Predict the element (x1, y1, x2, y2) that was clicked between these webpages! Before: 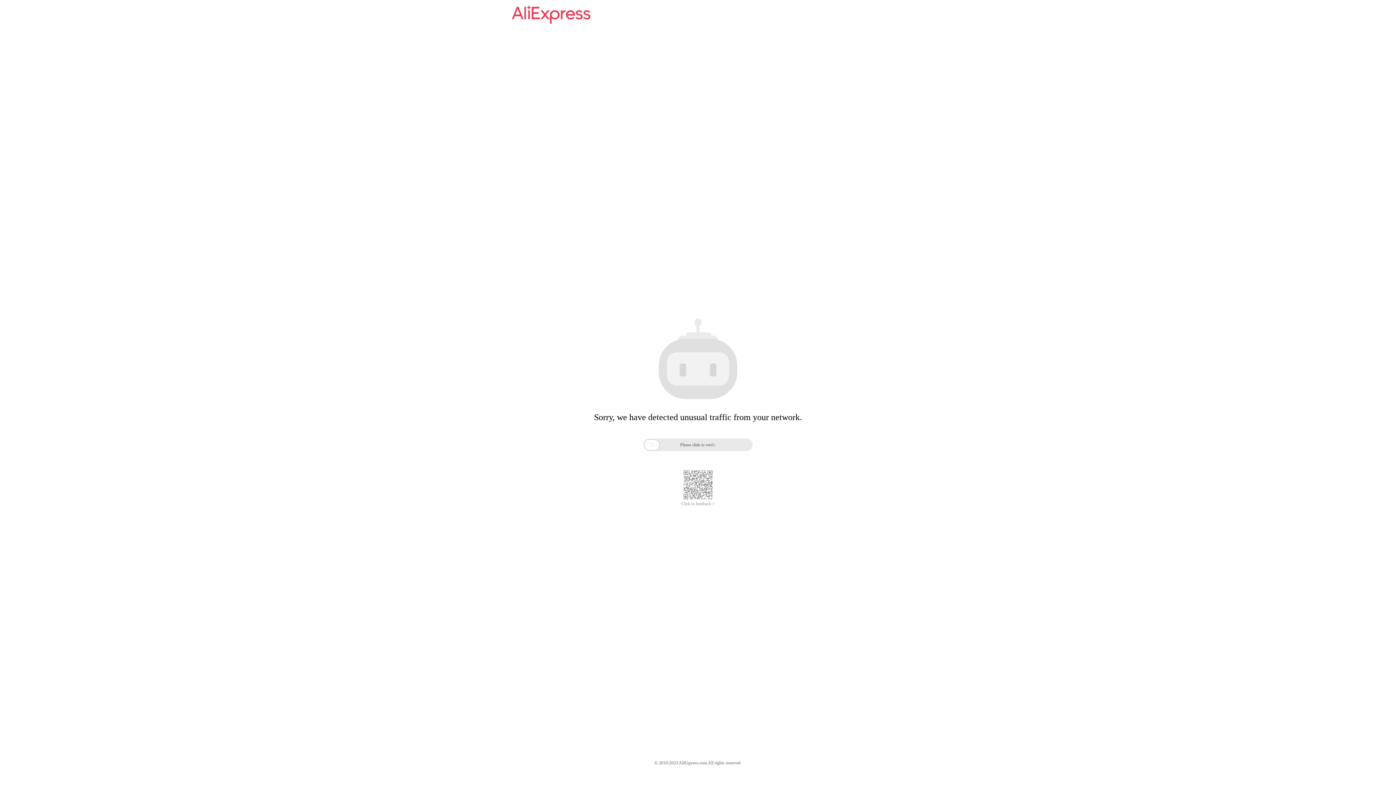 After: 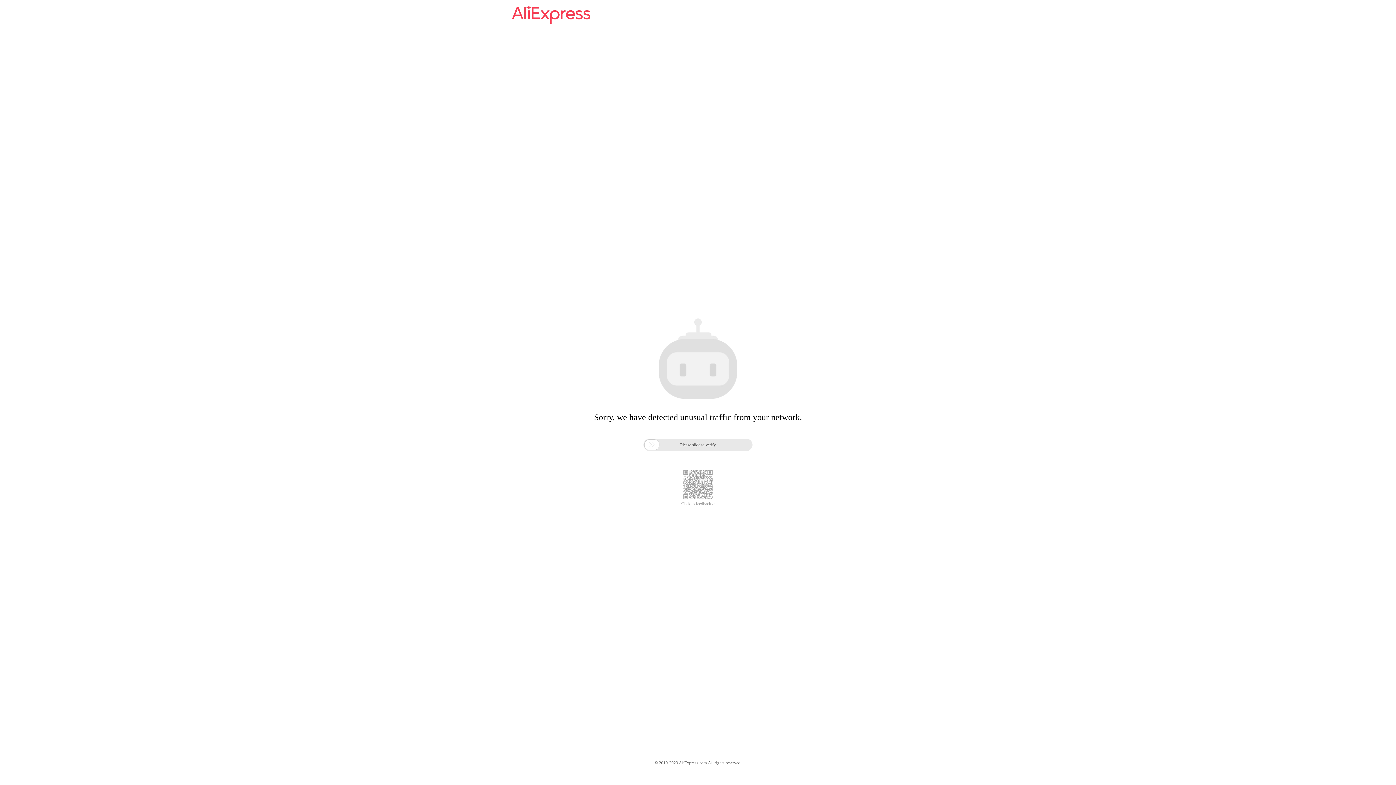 Action: bbox: (512, 16, 590, 25)